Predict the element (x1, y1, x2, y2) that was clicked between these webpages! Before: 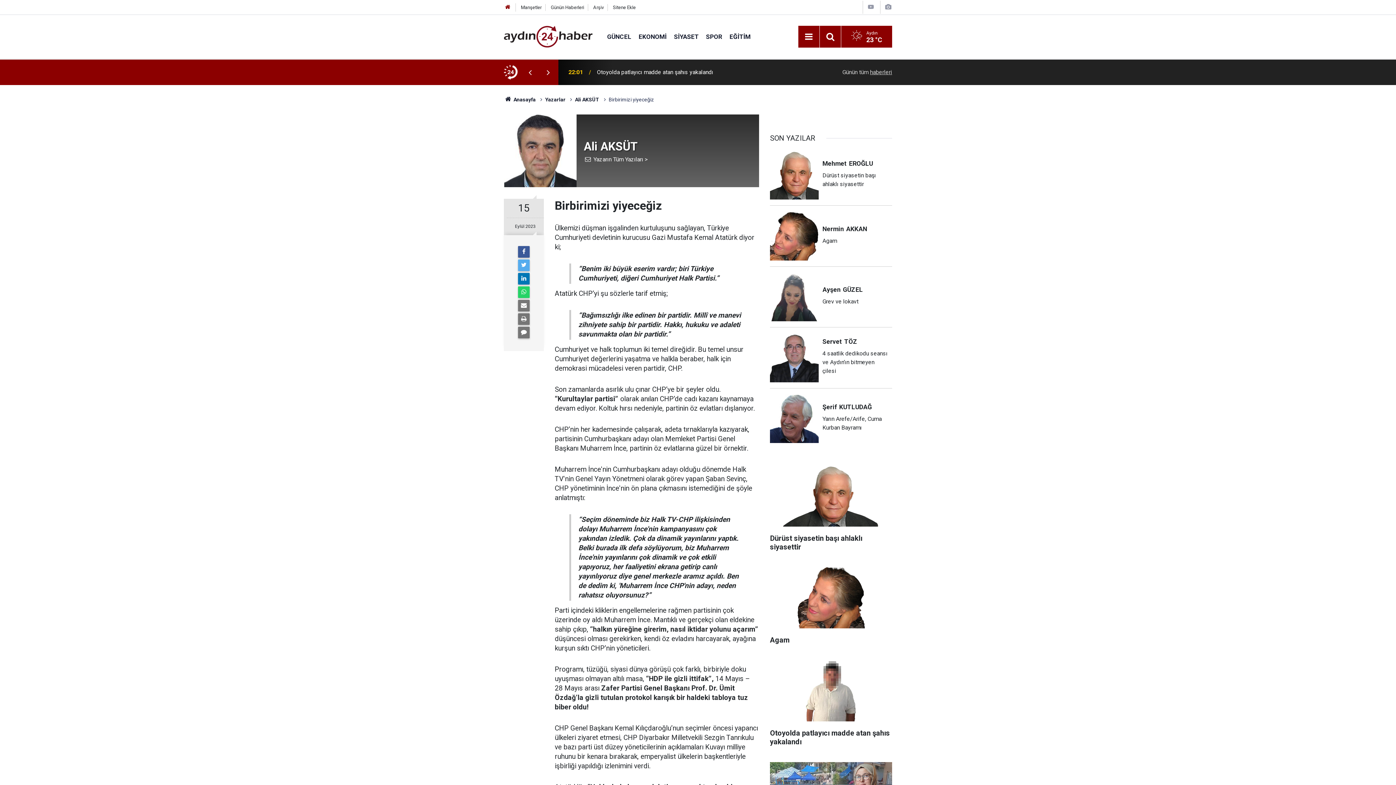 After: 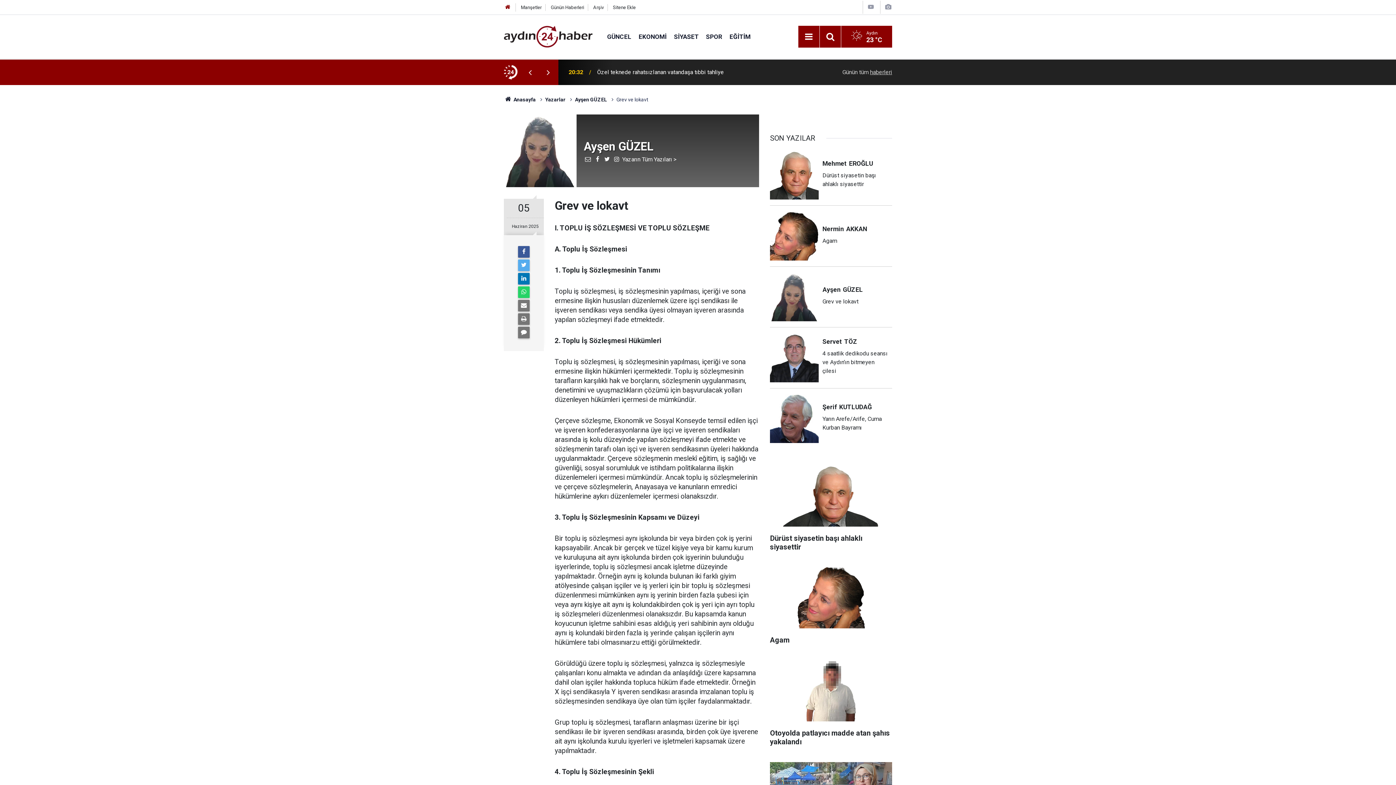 Action: bbox: (770, 272, 892, 327) label: AyşenGÜZEL
Grev ve lokavt